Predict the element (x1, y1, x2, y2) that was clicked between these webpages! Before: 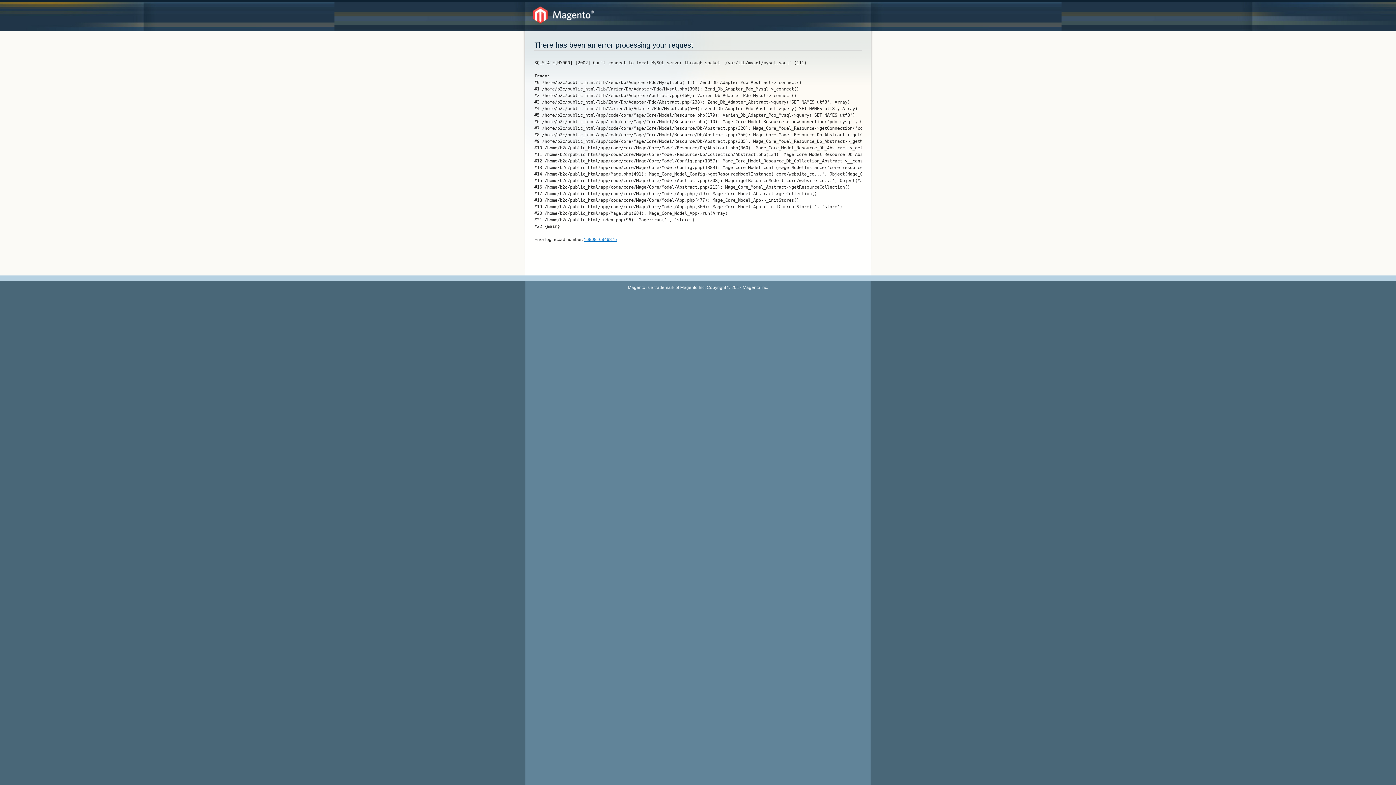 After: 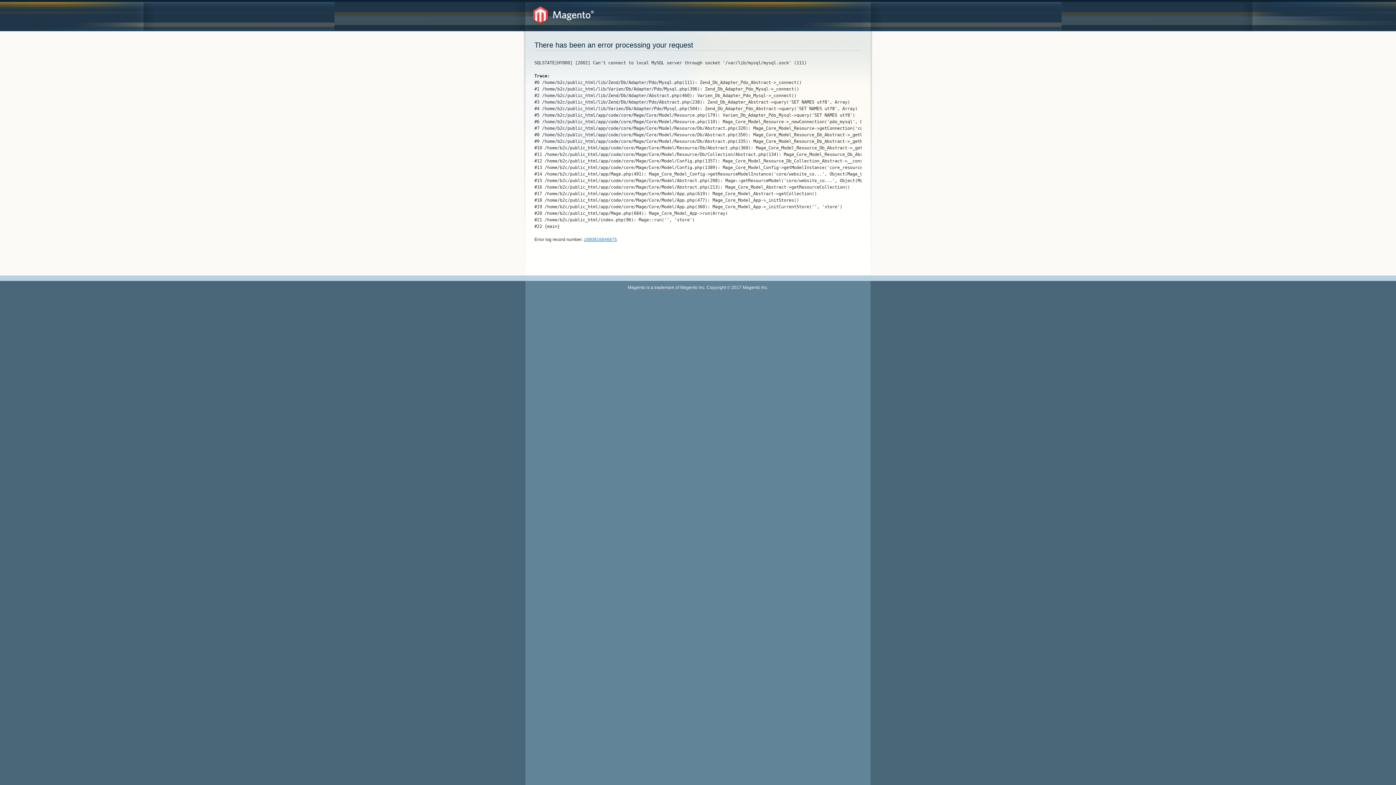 Action: label: 1680816846875 bbox: (584, 237, 617, 242)